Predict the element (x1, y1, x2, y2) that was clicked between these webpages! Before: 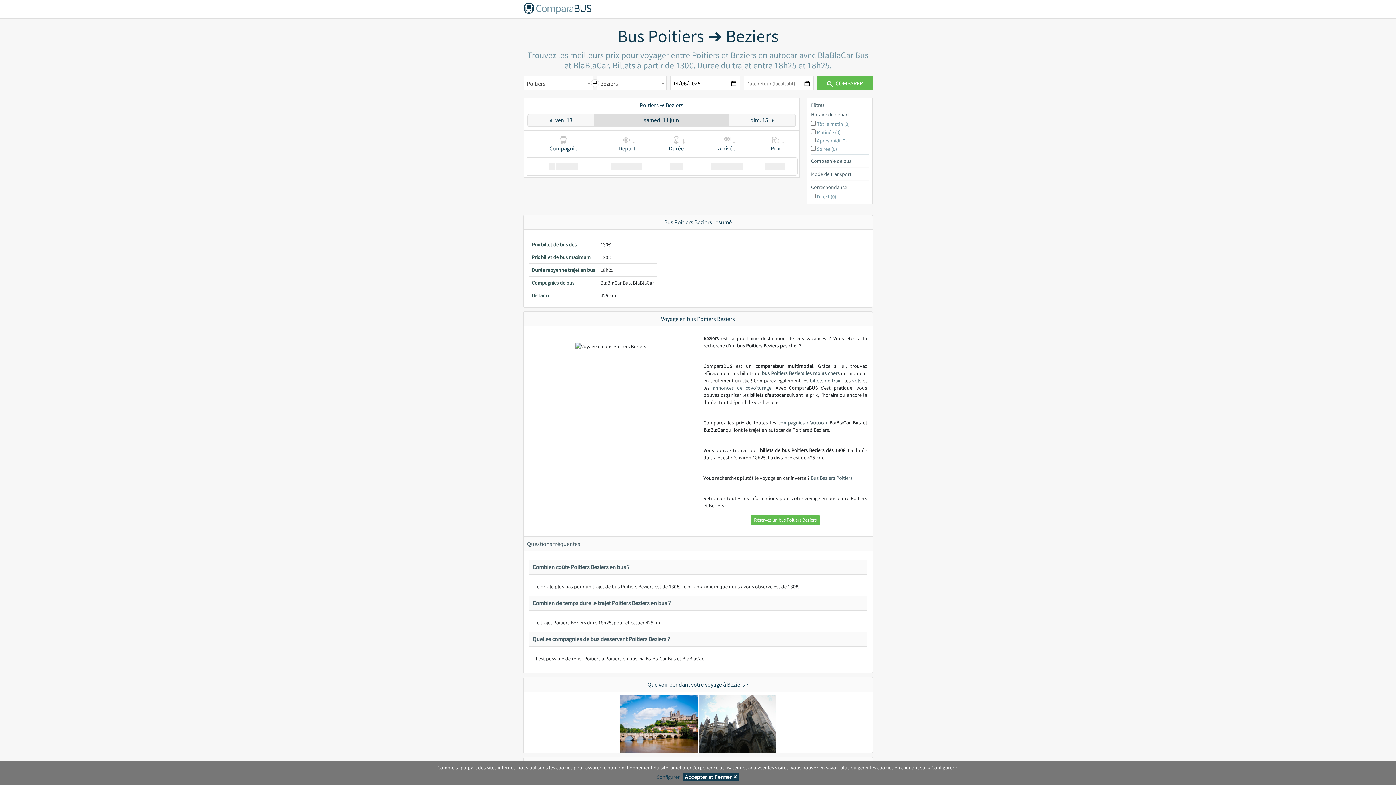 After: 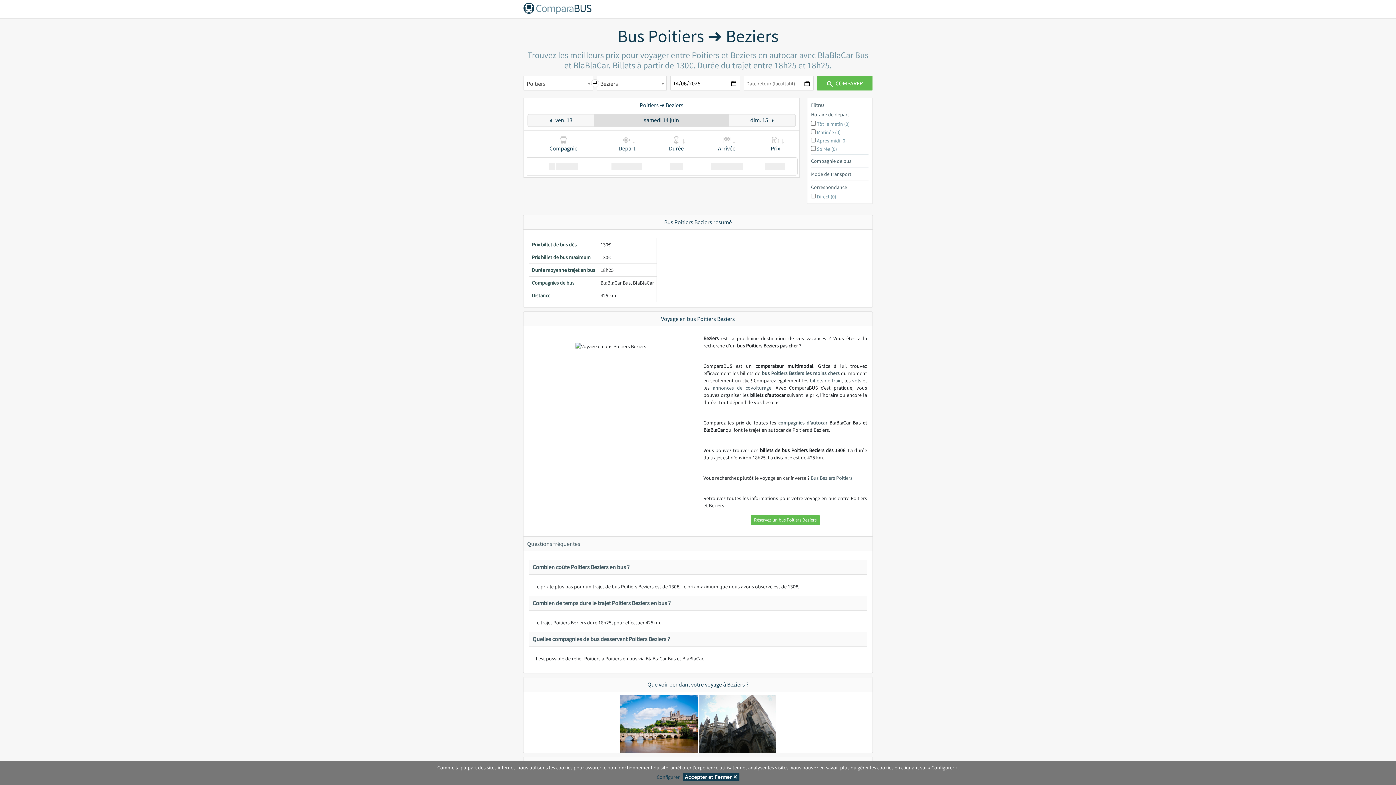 Action: bbox: (810, 377, 842, 384) label: billets de train